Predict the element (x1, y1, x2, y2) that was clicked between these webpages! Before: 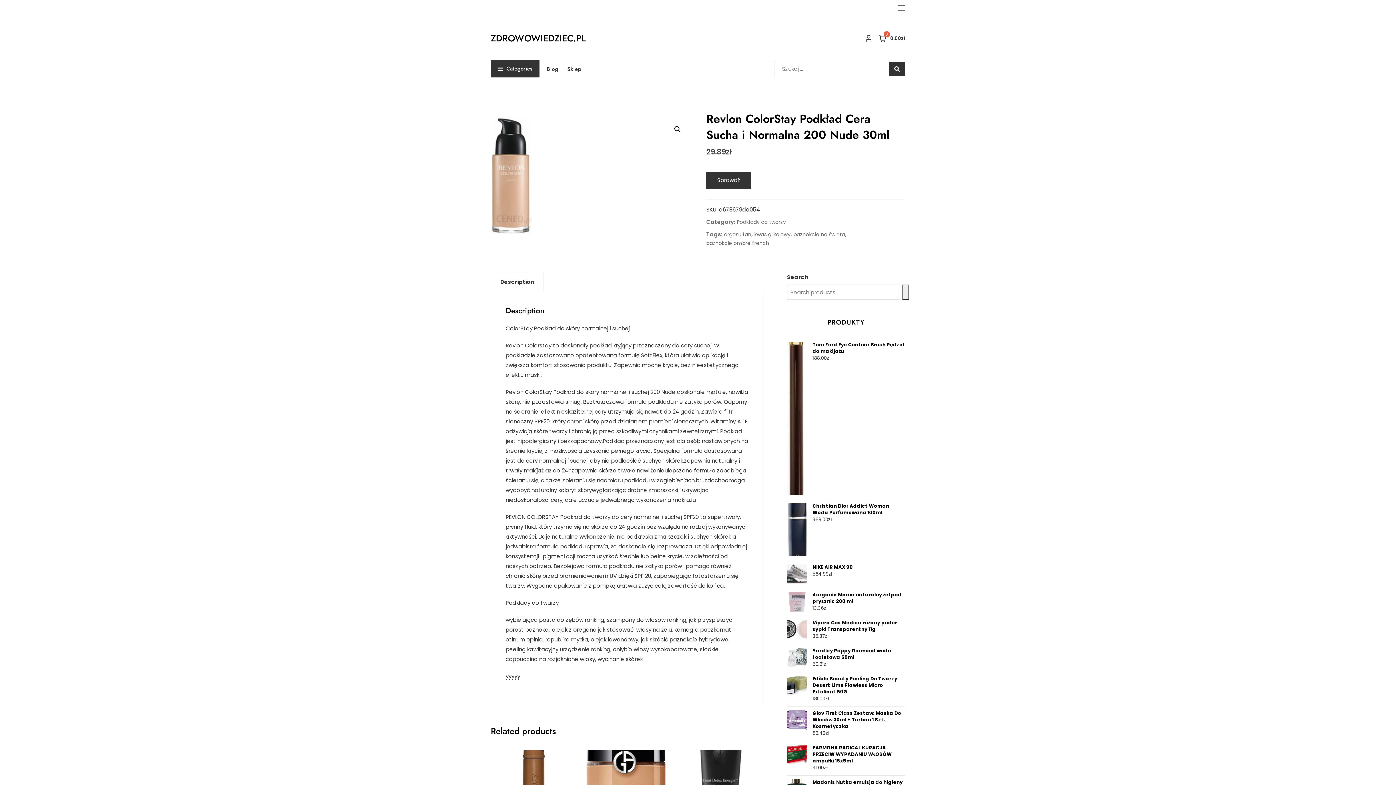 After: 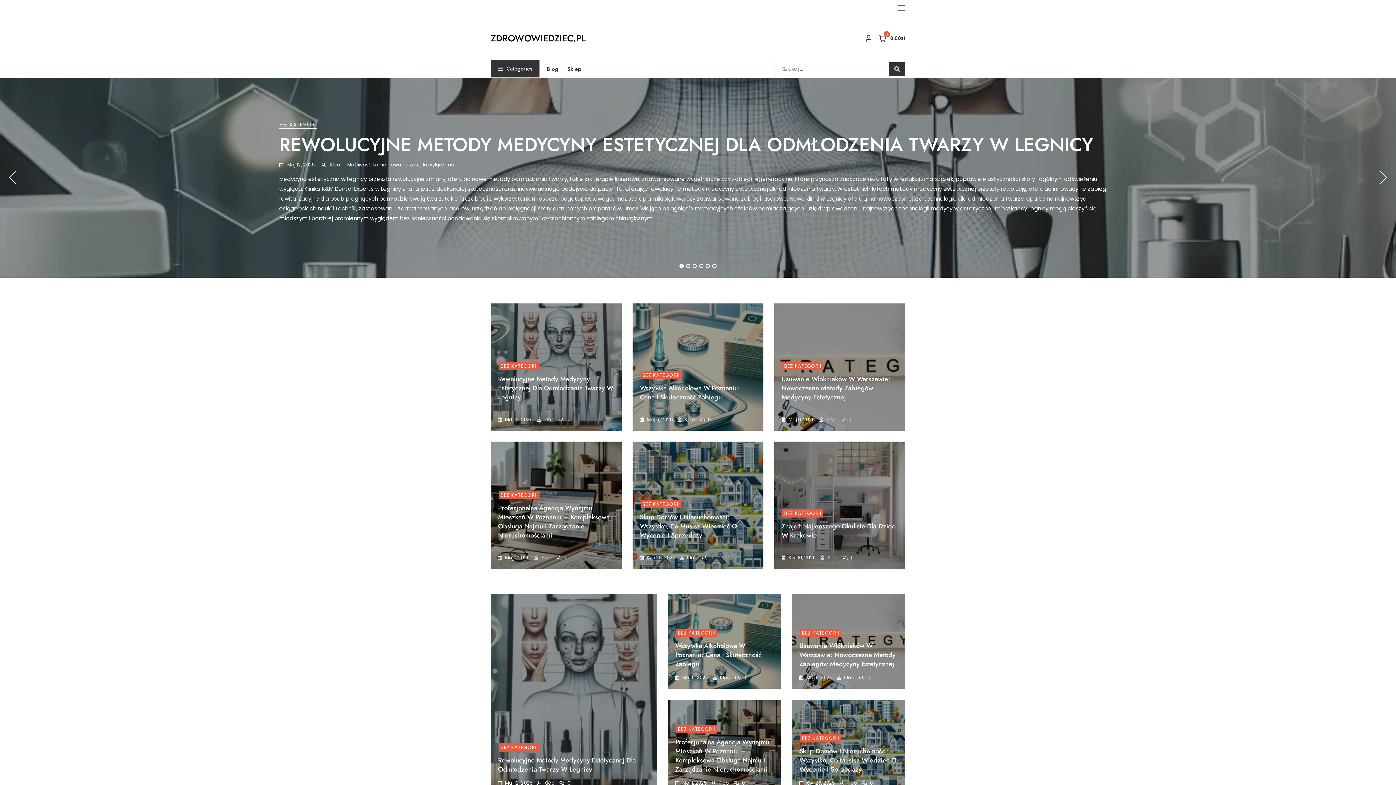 Action: label: Blog bbox: (546, 60, 567, 77)